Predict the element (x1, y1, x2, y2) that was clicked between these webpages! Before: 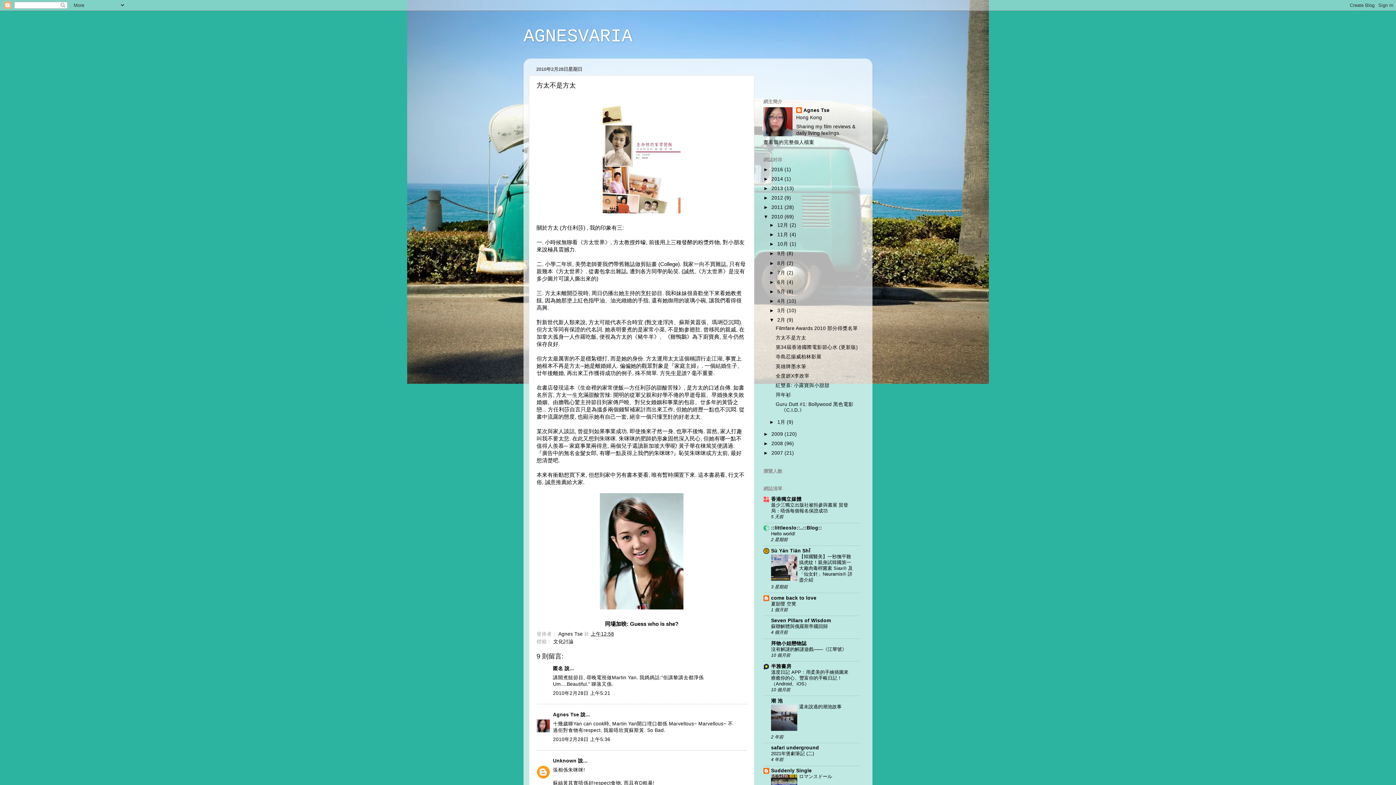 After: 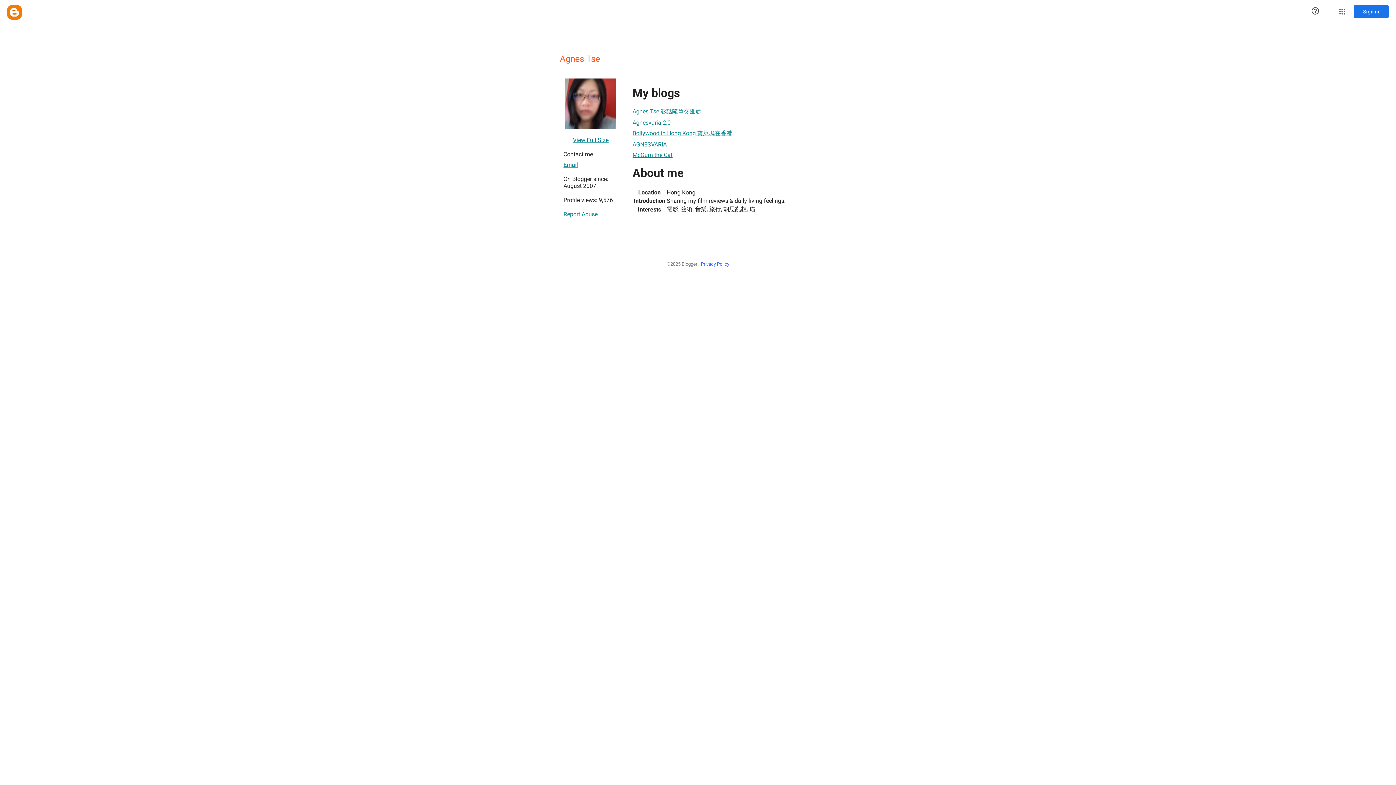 Action: label: Agnes Tse  bbox: (553, 712, 580, 717)